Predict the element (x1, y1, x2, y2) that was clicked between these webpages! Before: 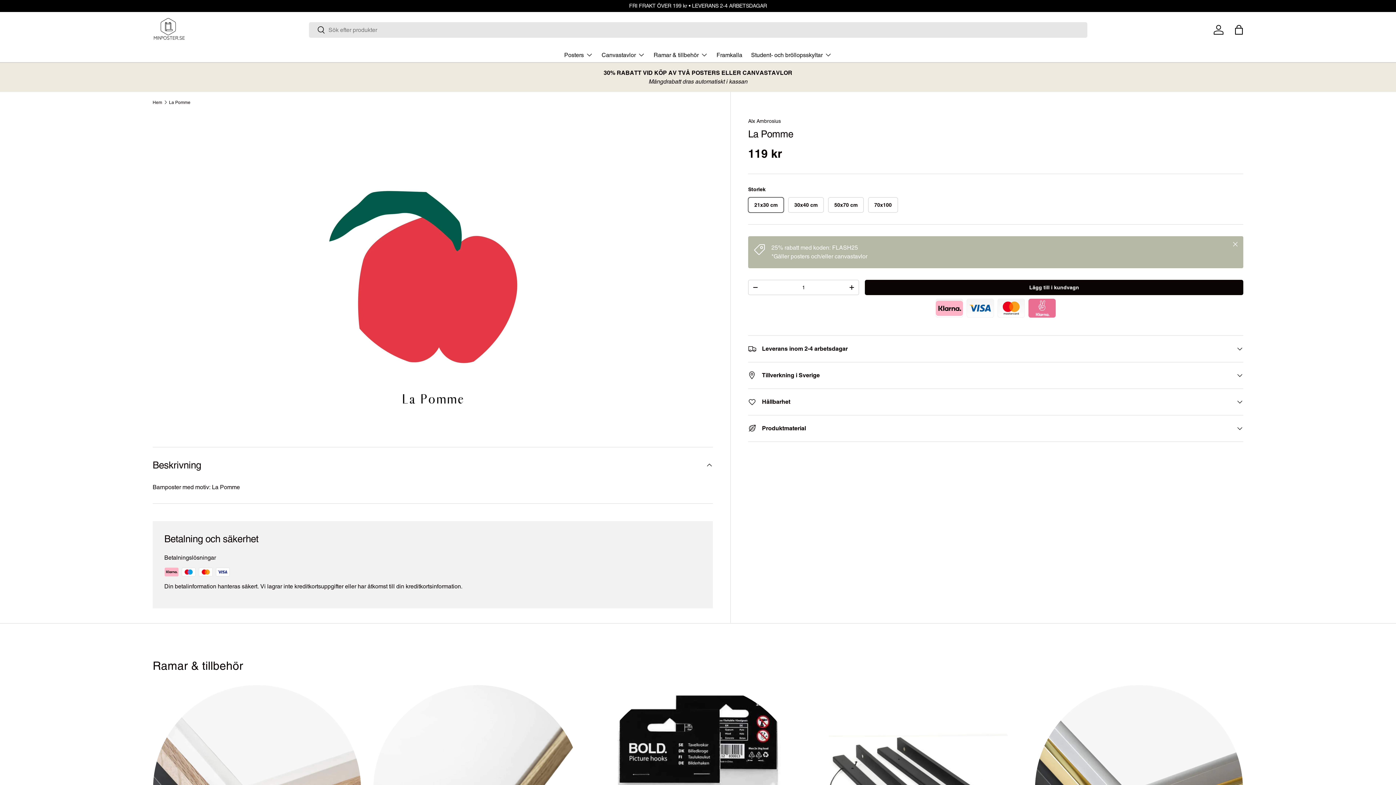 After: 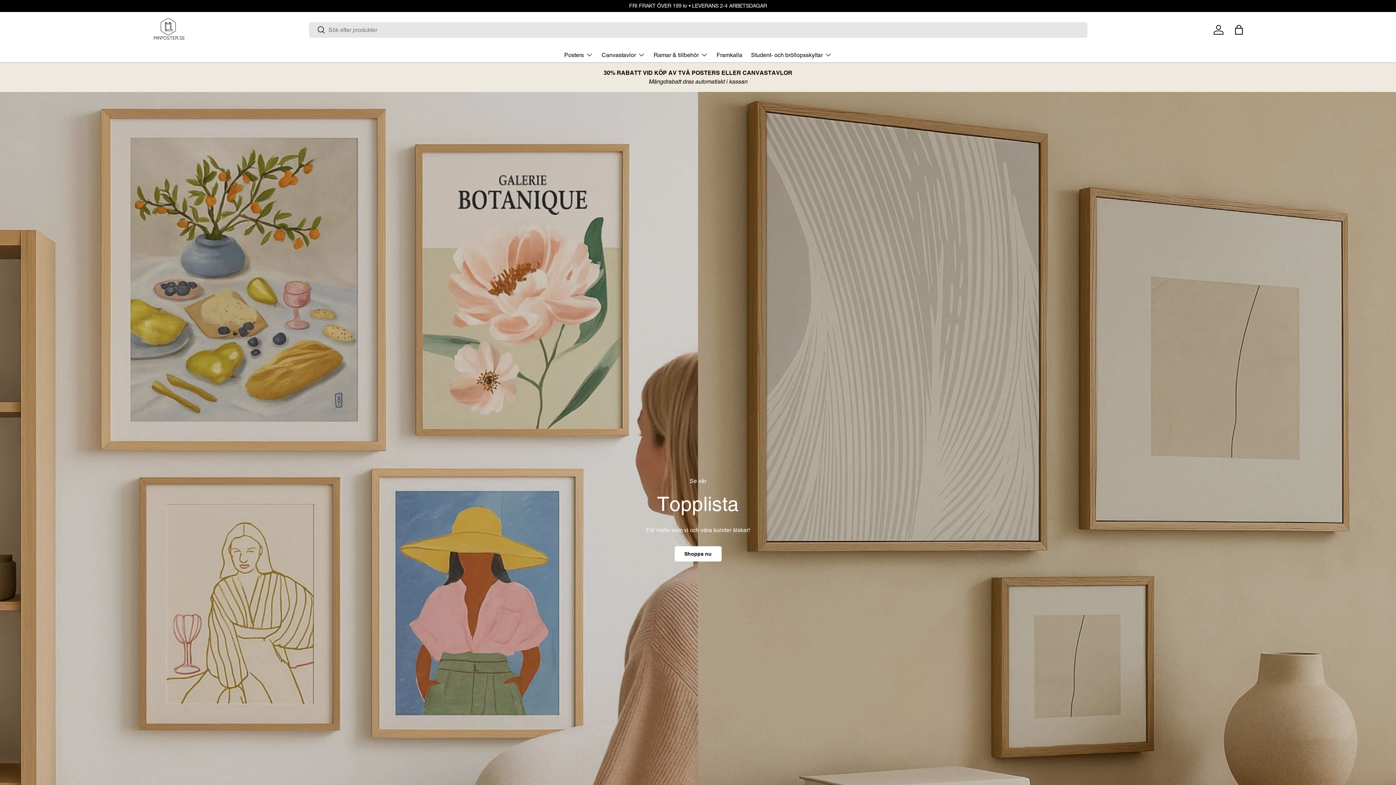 Action: label: Hem bbox: (152, 100, 162, 104)